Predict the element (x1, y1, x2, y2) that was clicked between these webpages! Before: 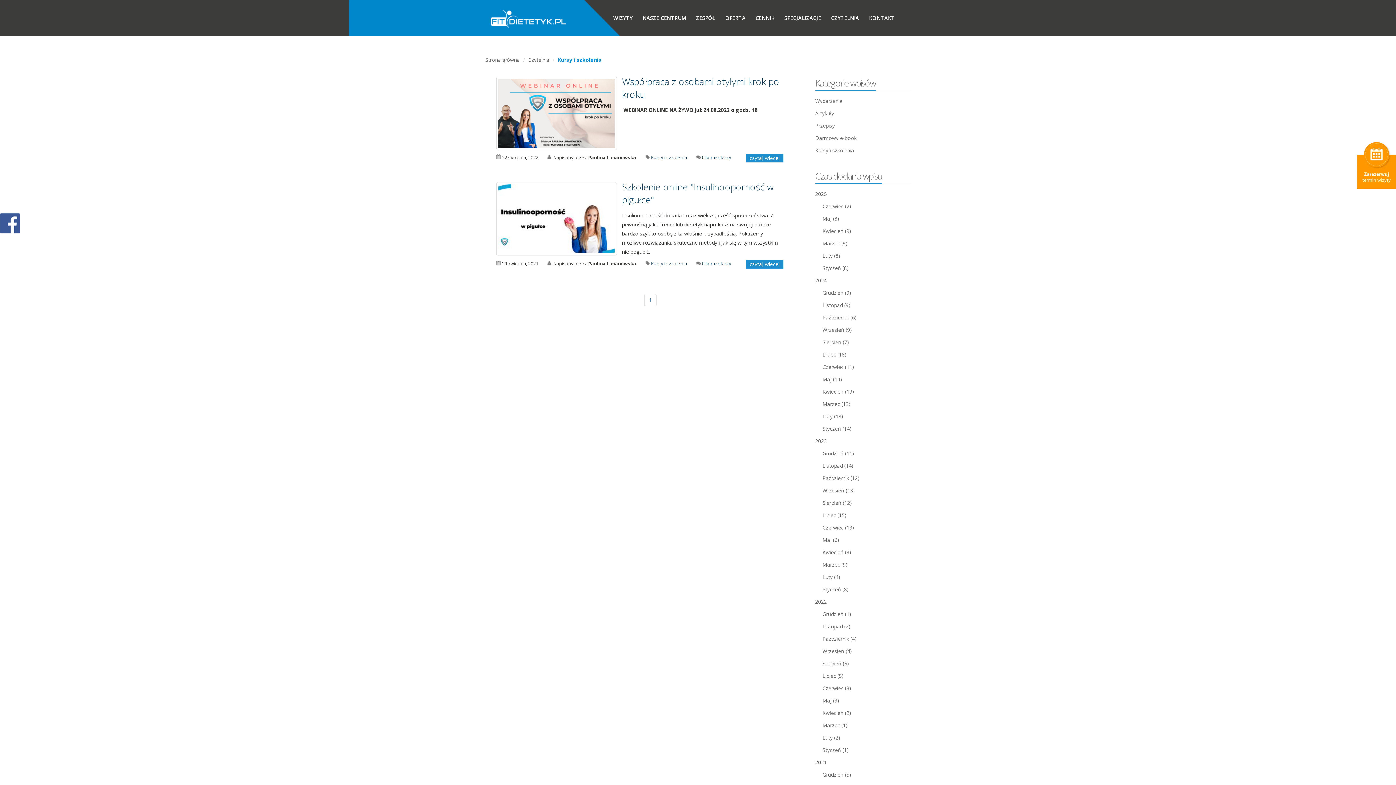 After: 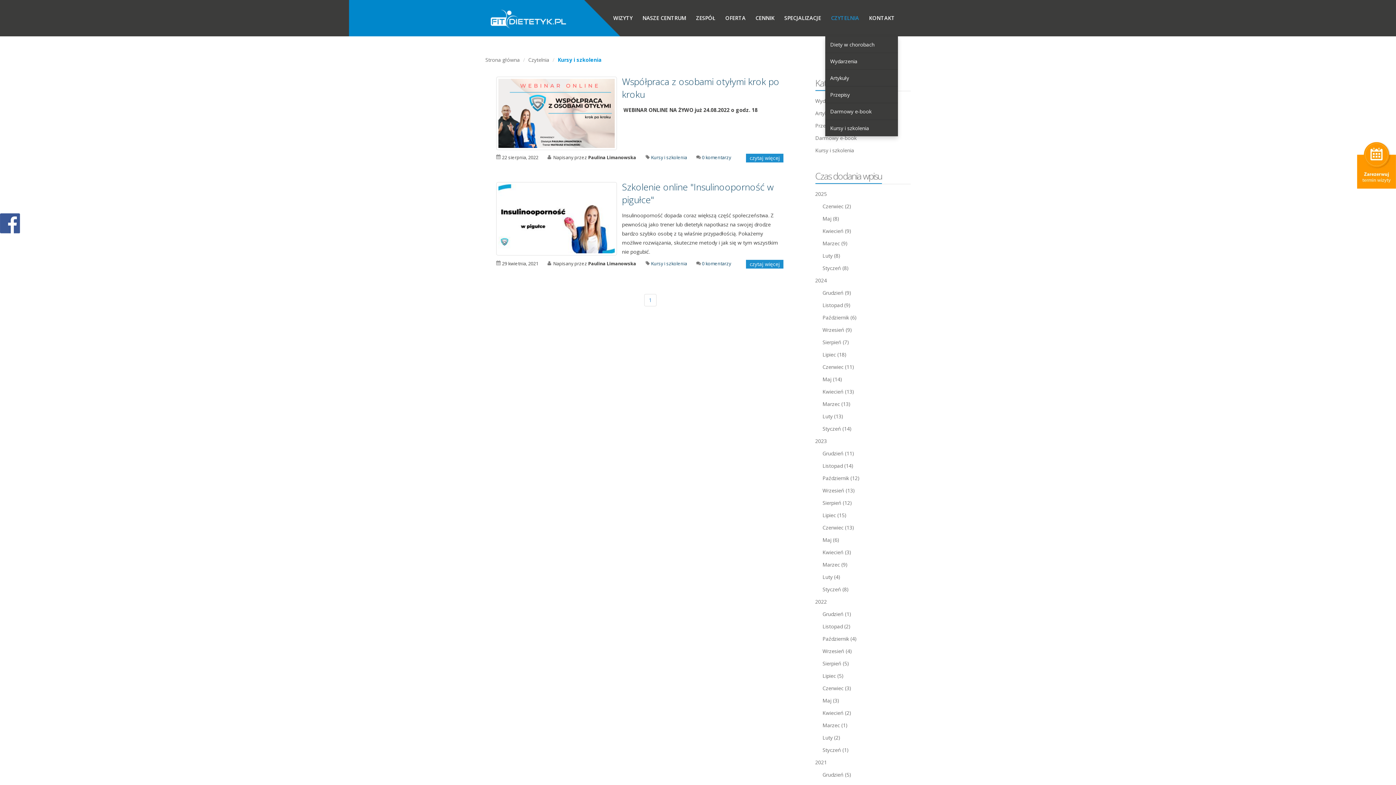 Action: bbox: (826, 0, 864, 36) label: CZYTELNIA